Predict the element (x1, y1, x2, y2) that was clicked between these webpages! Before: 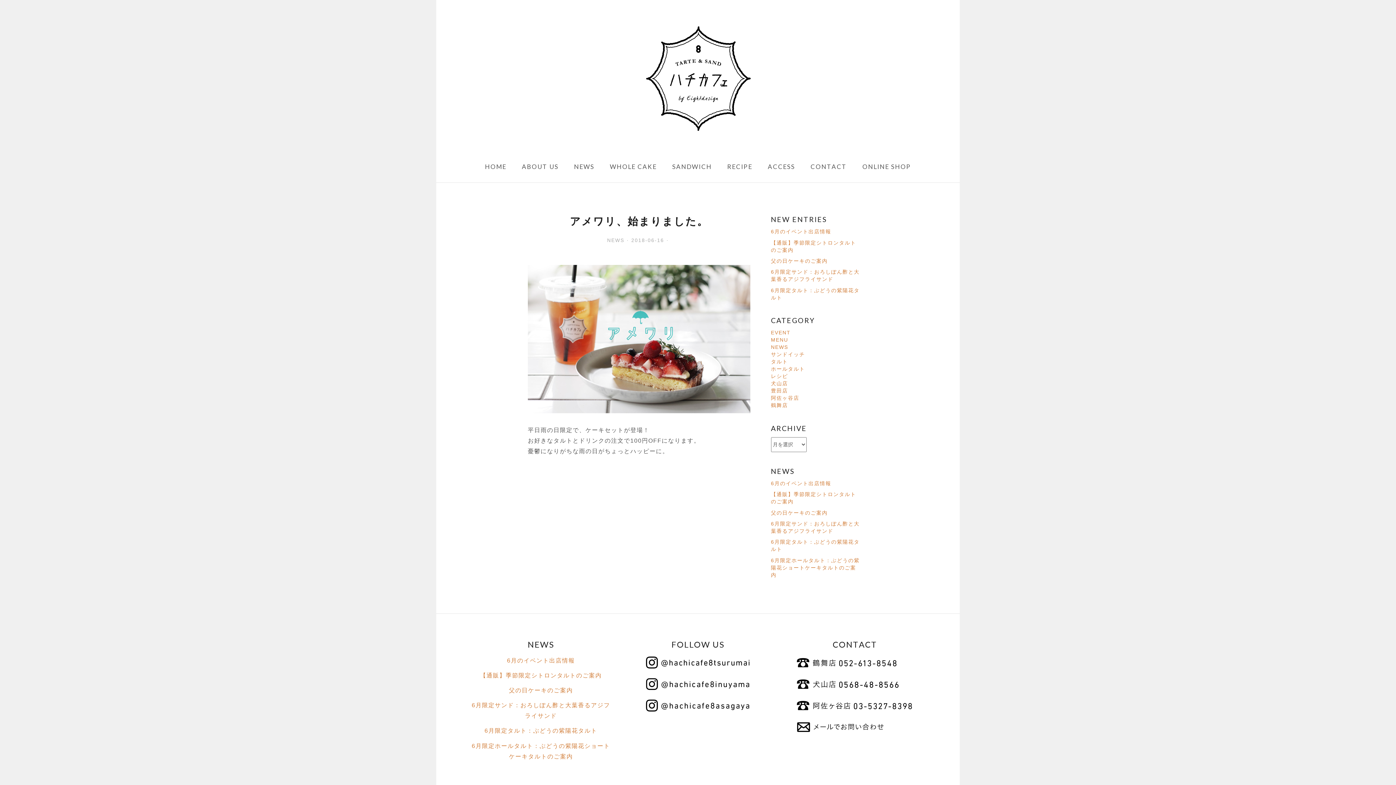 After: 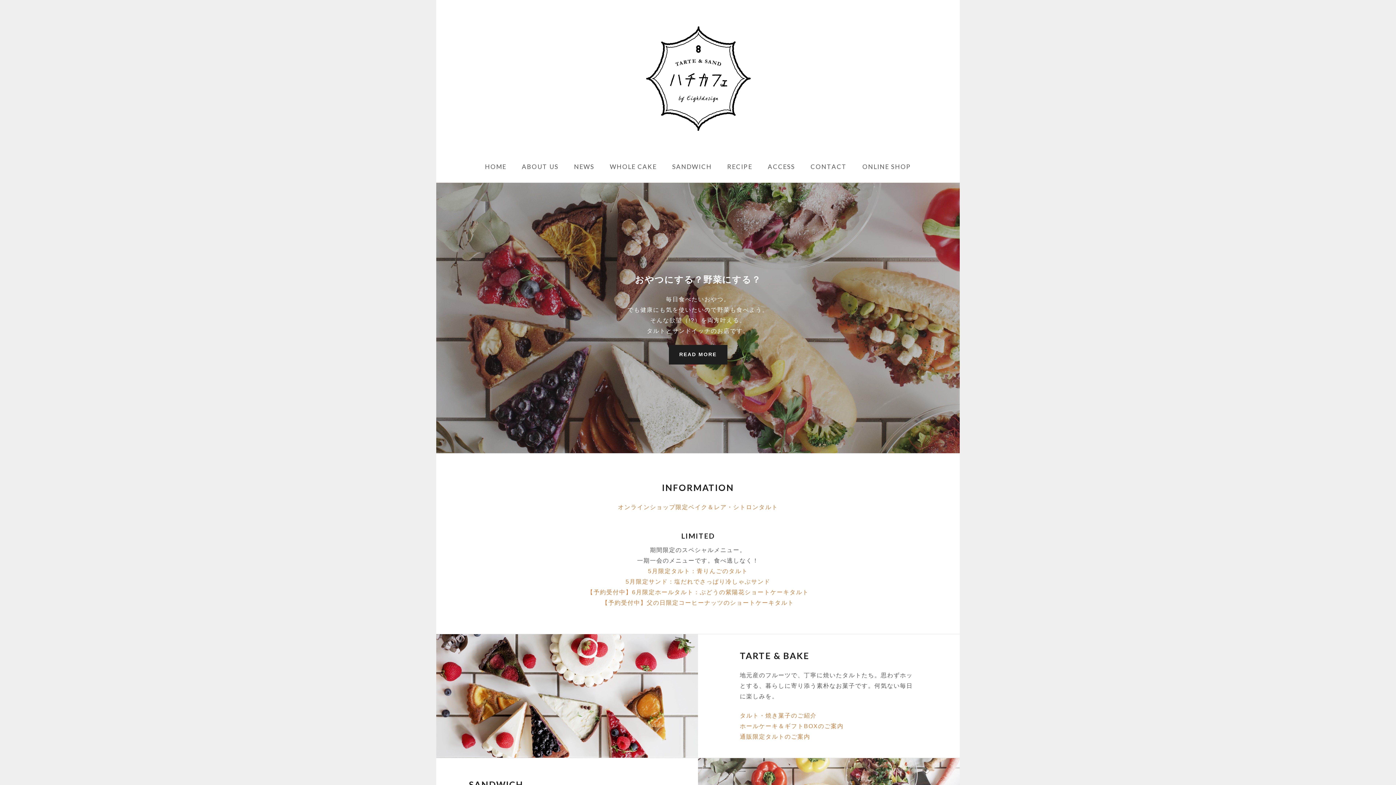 Action: label: HOME bbox: (477, 151, 514, 182)